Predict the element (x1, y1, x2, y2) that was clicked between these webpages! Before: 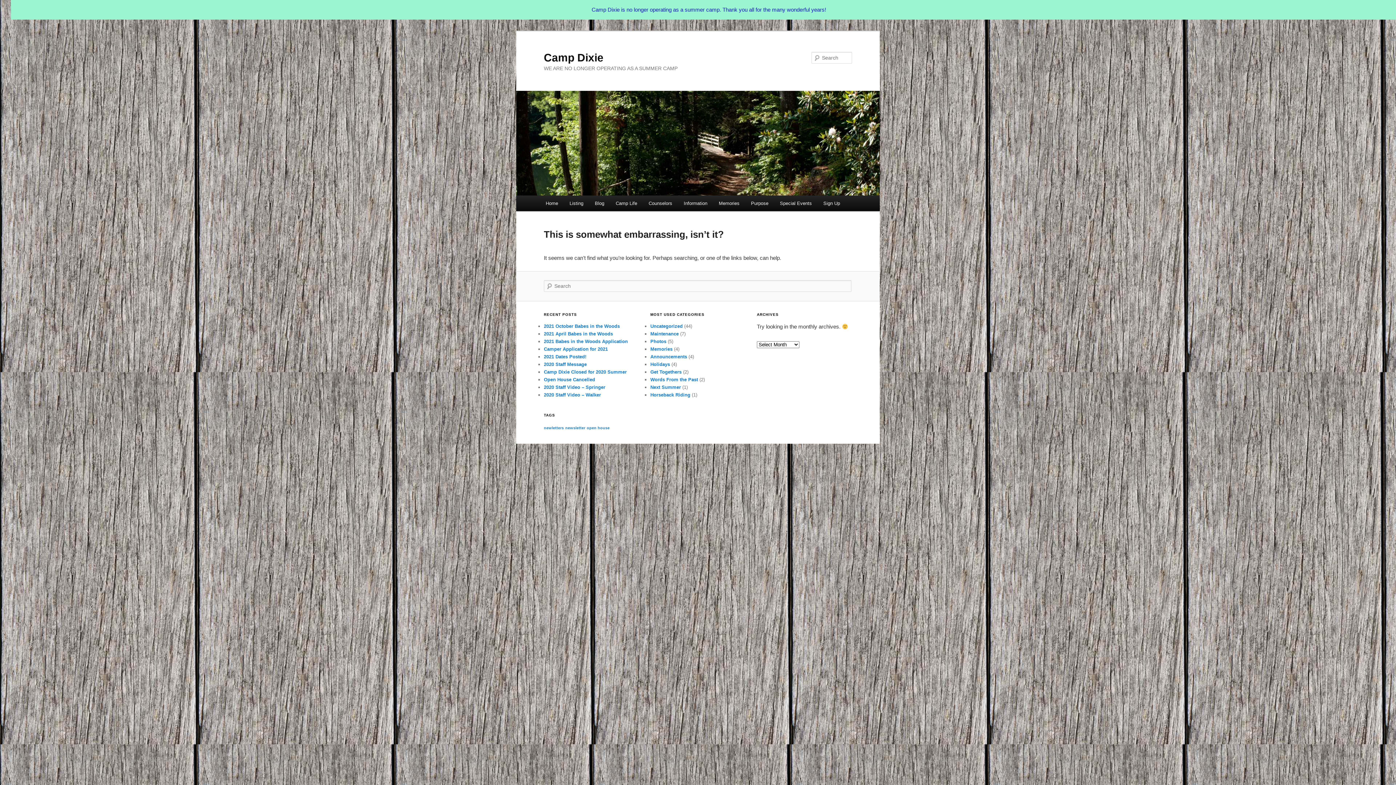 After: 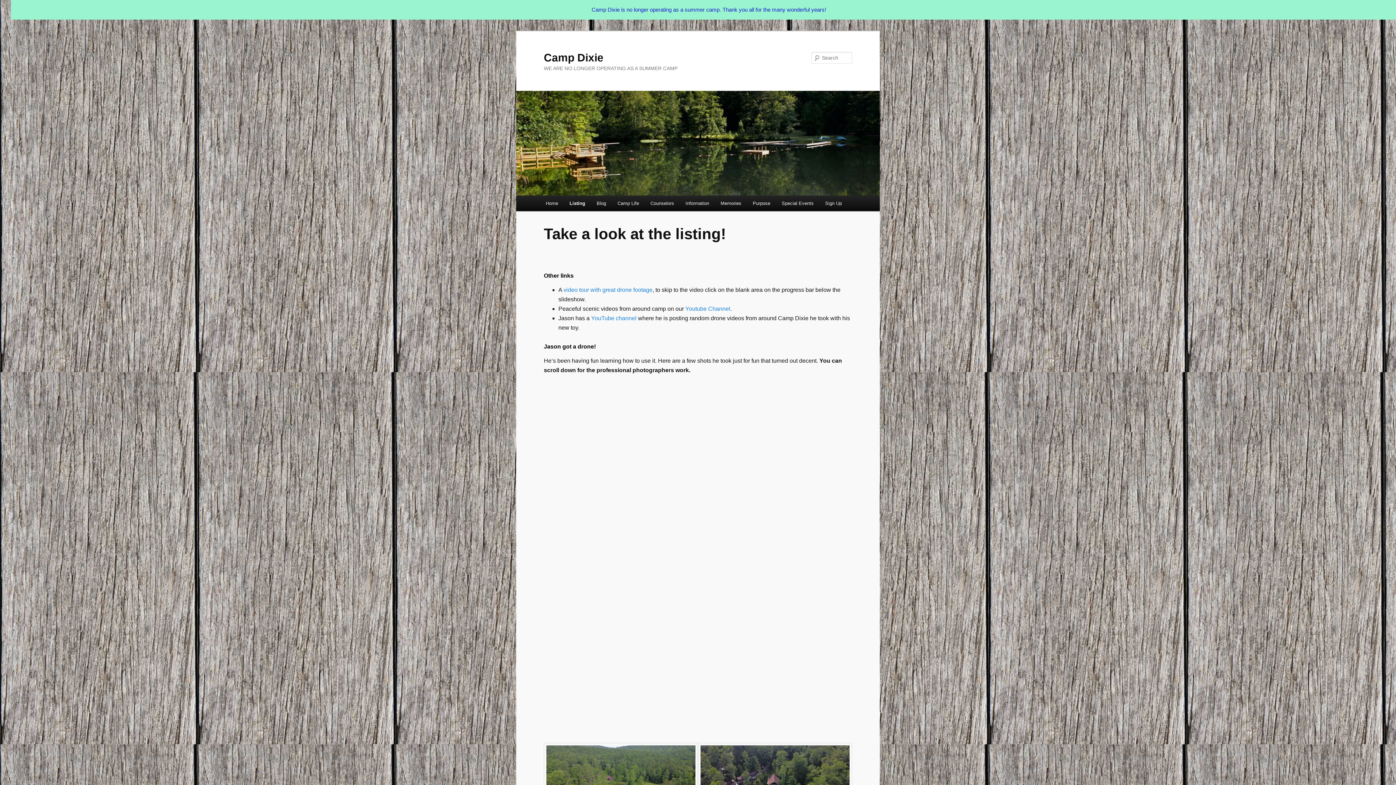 Action: label: Listing bbox: (563, 195, 589, 211)